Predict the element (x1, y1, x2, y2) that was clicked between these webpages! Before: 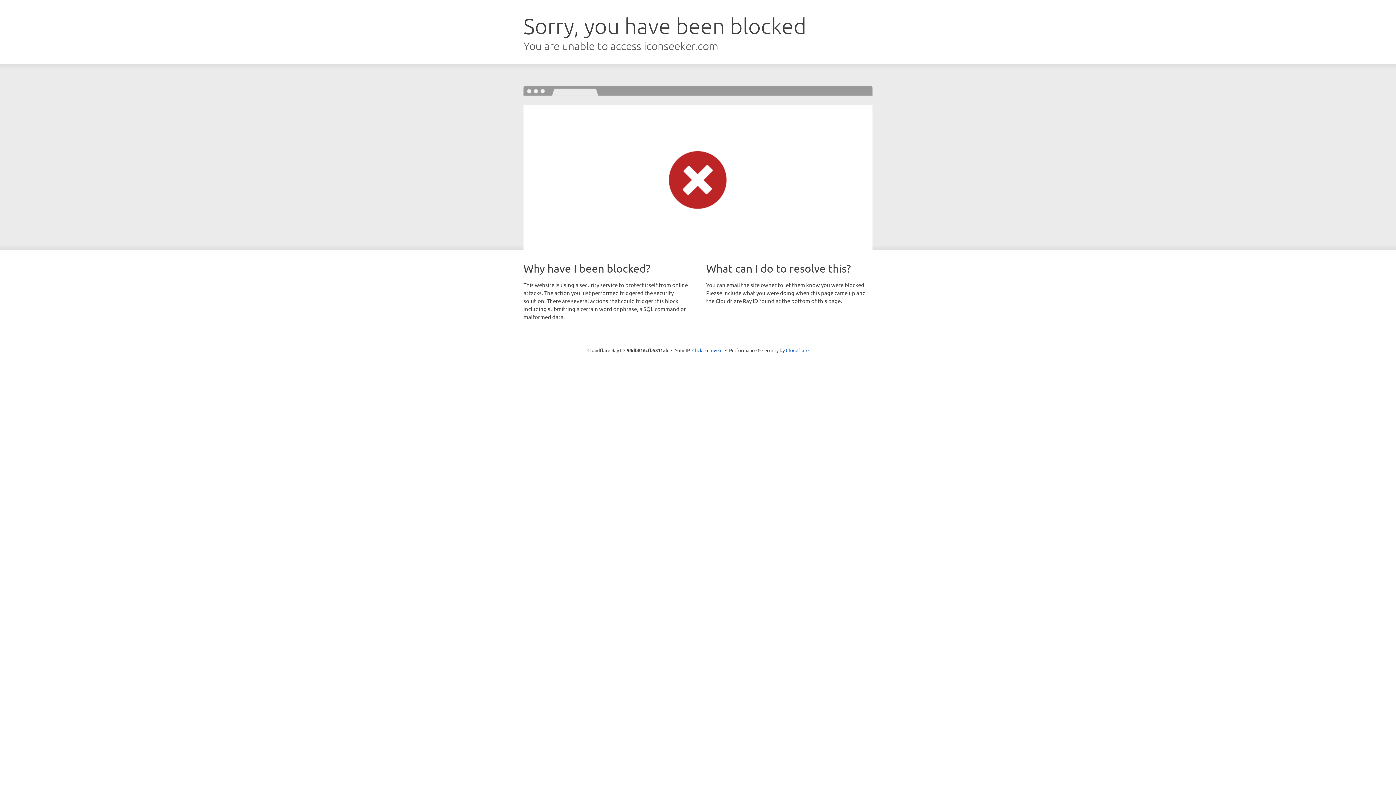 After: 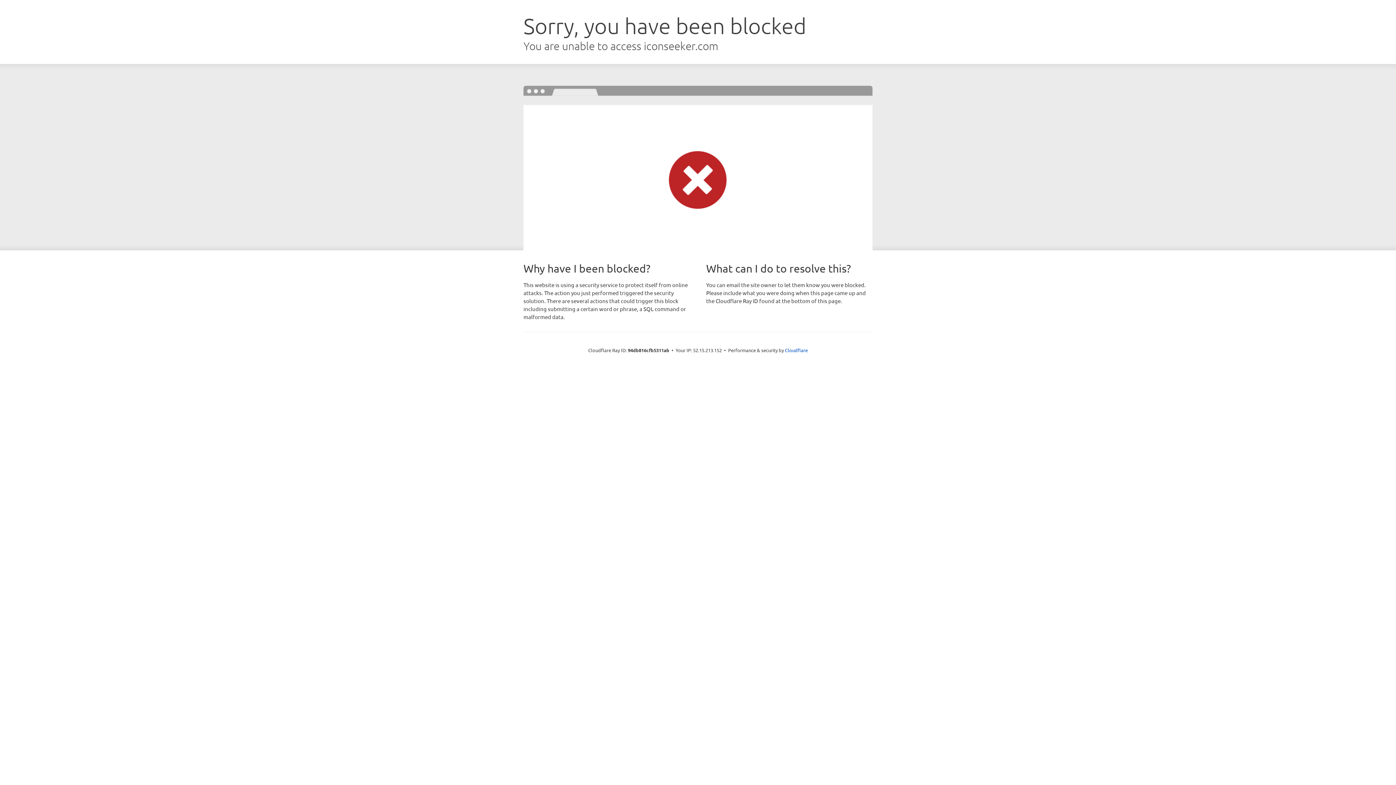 Action: label: Click to reveal bbox: (692, 346, 722, 353)